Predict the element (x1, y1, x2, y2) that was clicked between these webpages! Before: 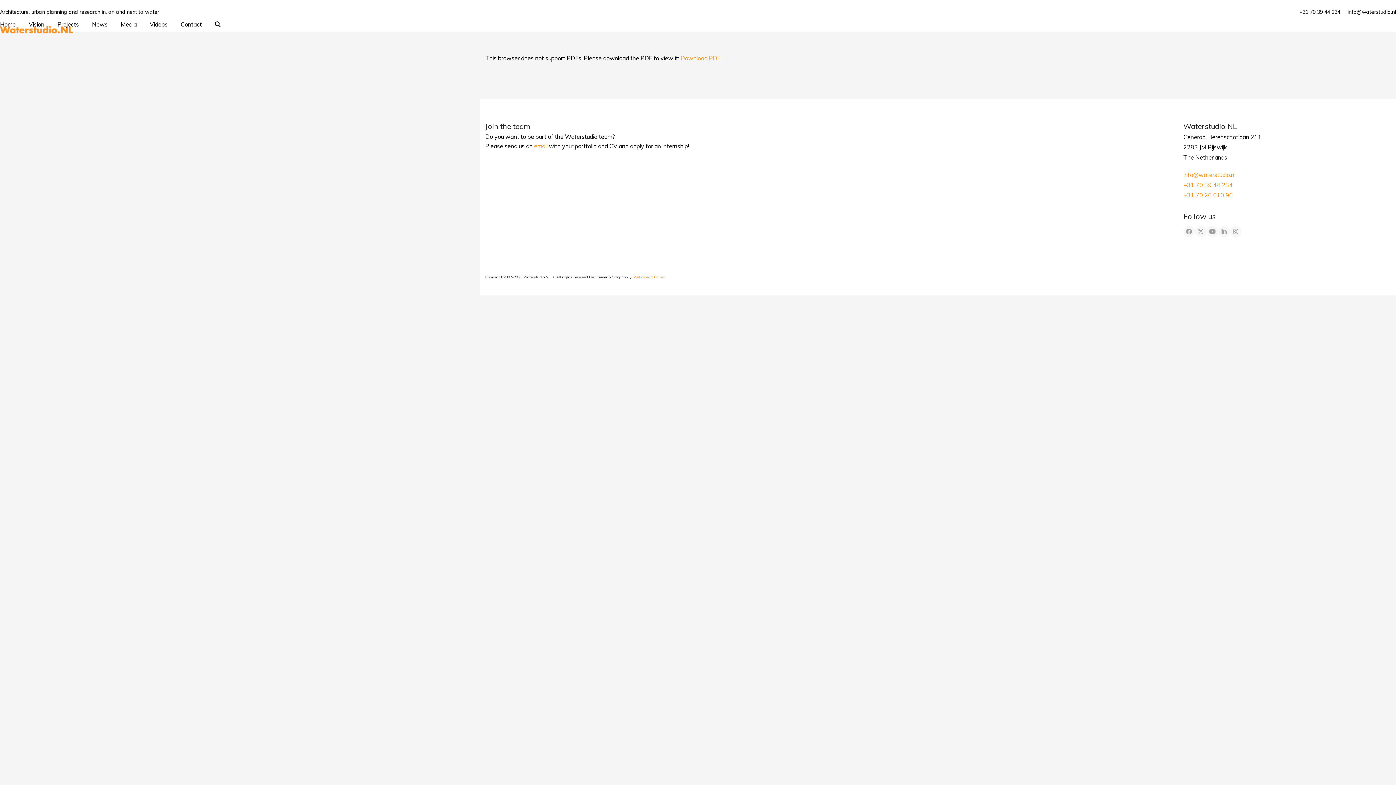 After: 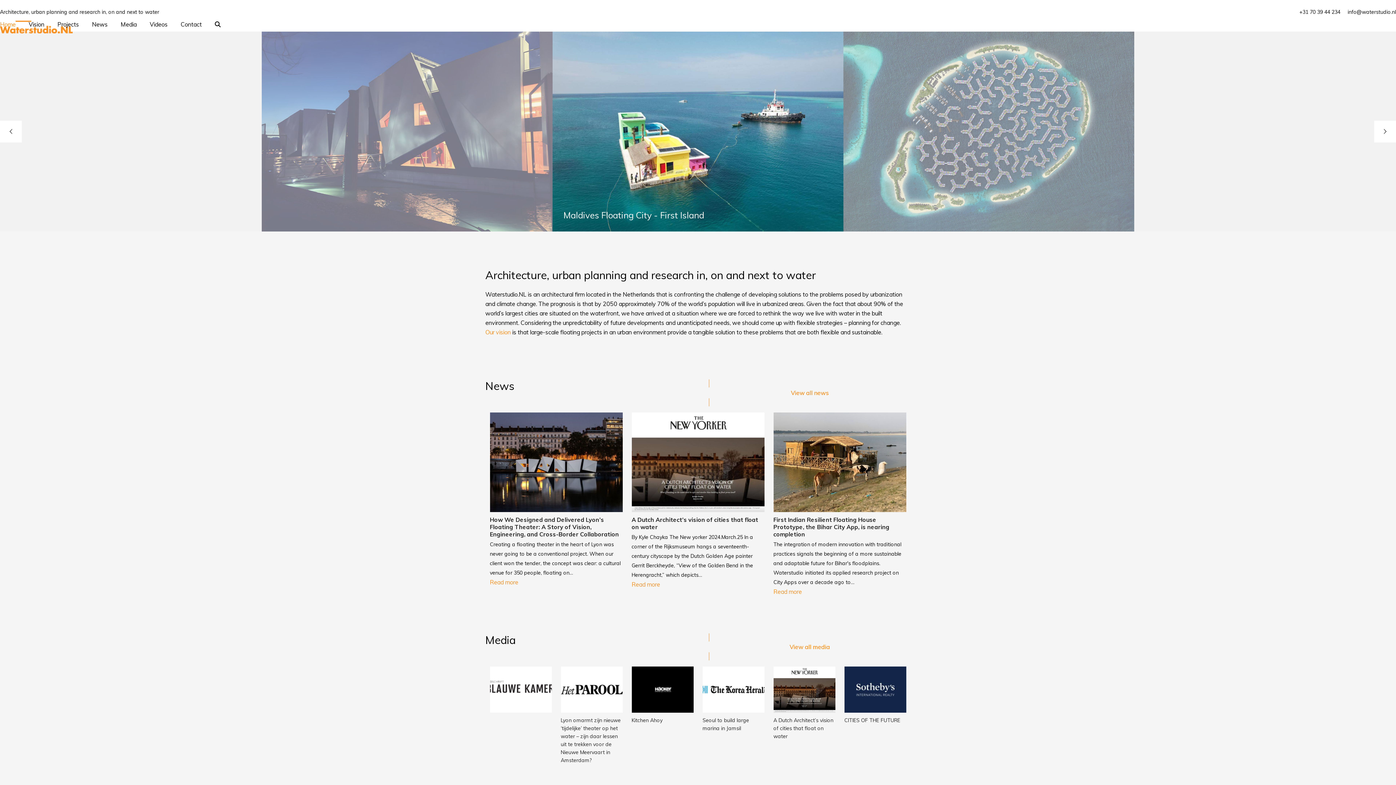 Action: bbox: (0, 15, 15, 33) label: Home